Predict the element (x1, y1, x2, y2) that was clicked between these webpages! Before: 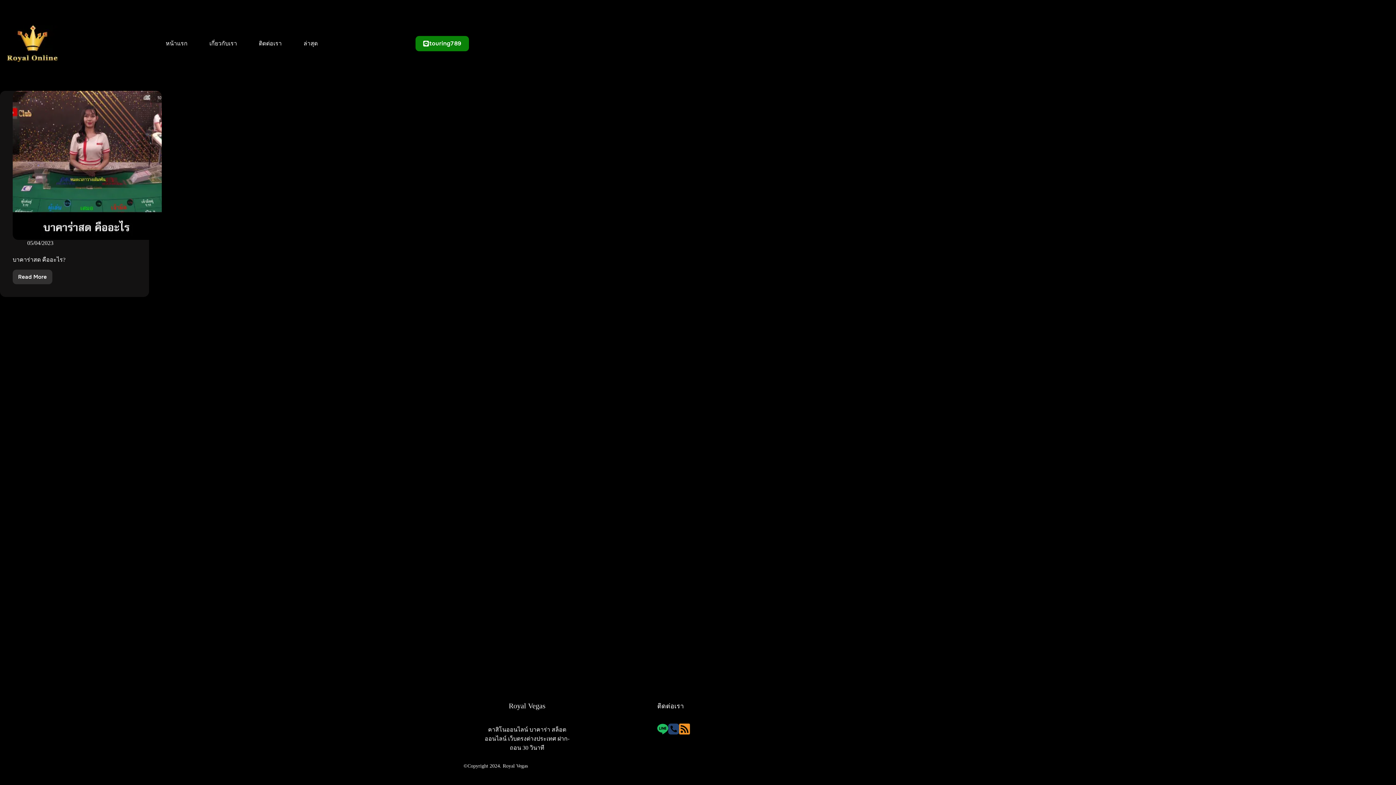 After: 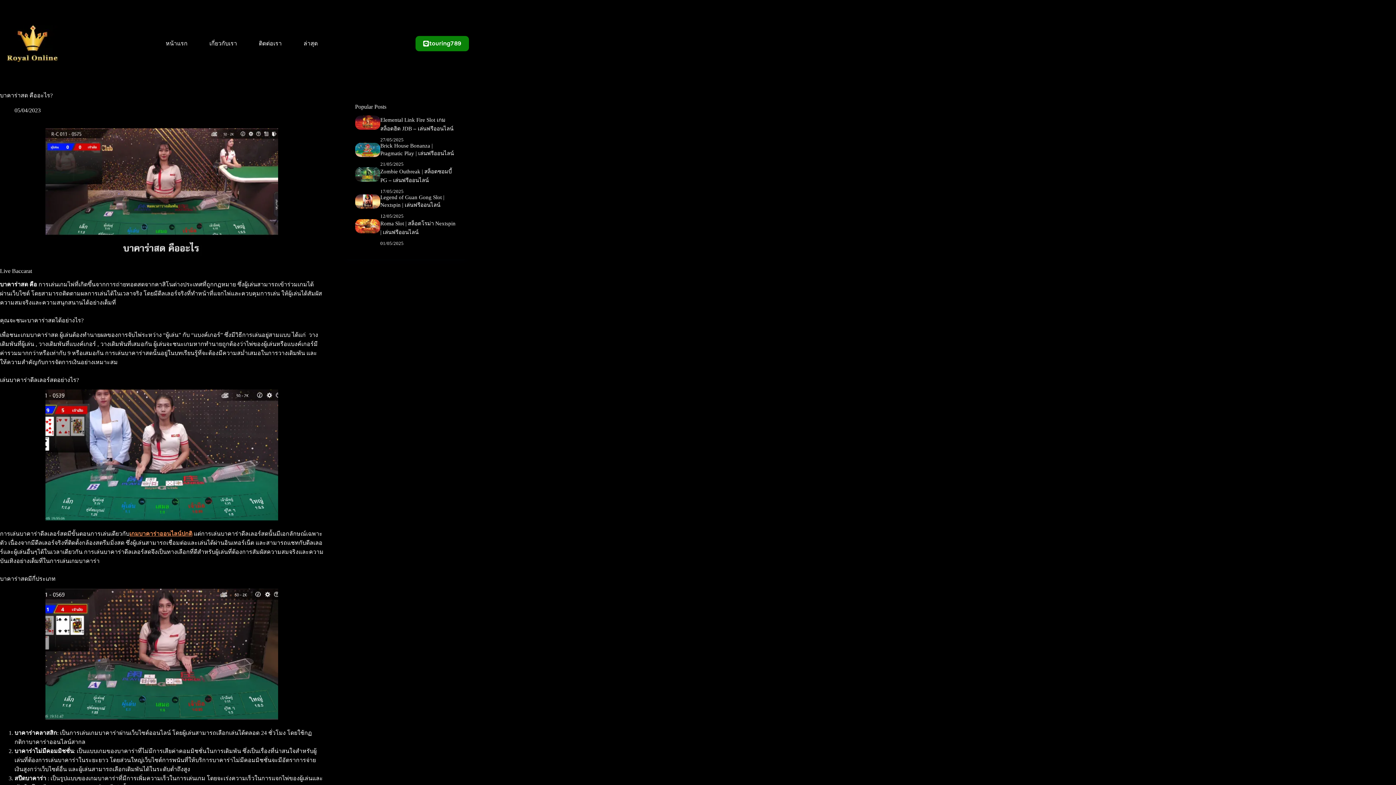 Action: label: Read More
บาคาร่าสด คืออะไร? bbox: (12, 269, 52, 284)